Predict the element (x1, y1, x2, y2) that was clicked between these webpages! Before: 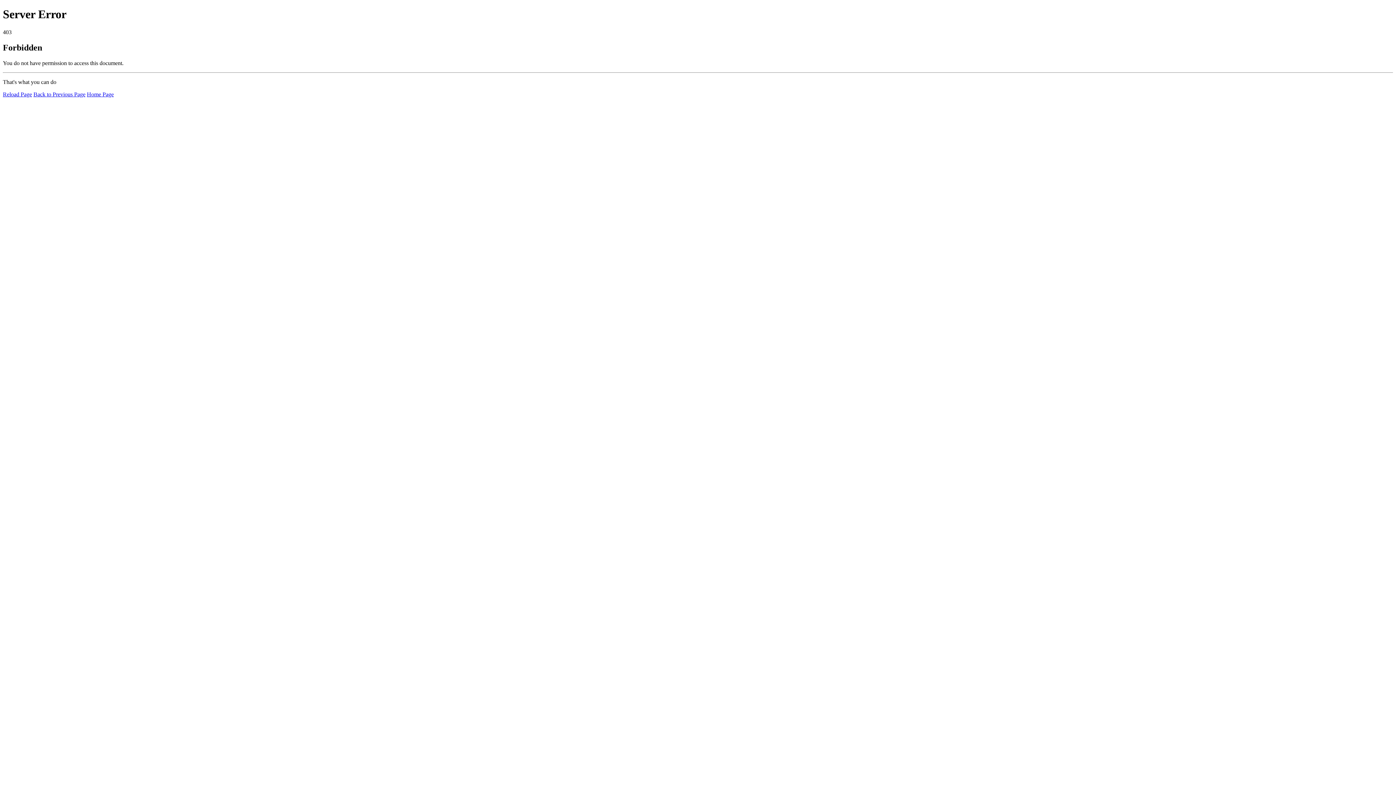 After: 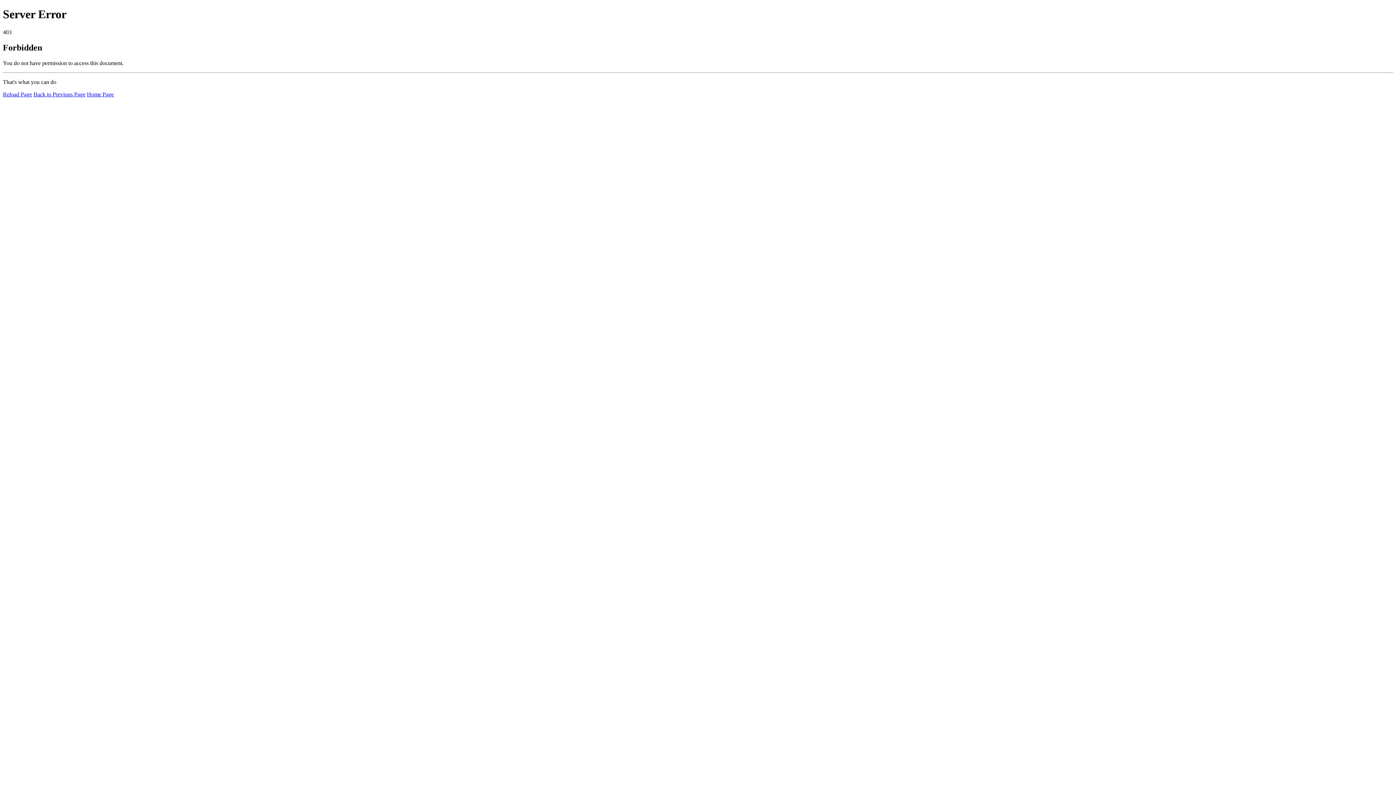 Action: label: Reload Page bbox: (2, 91, 32, 97)